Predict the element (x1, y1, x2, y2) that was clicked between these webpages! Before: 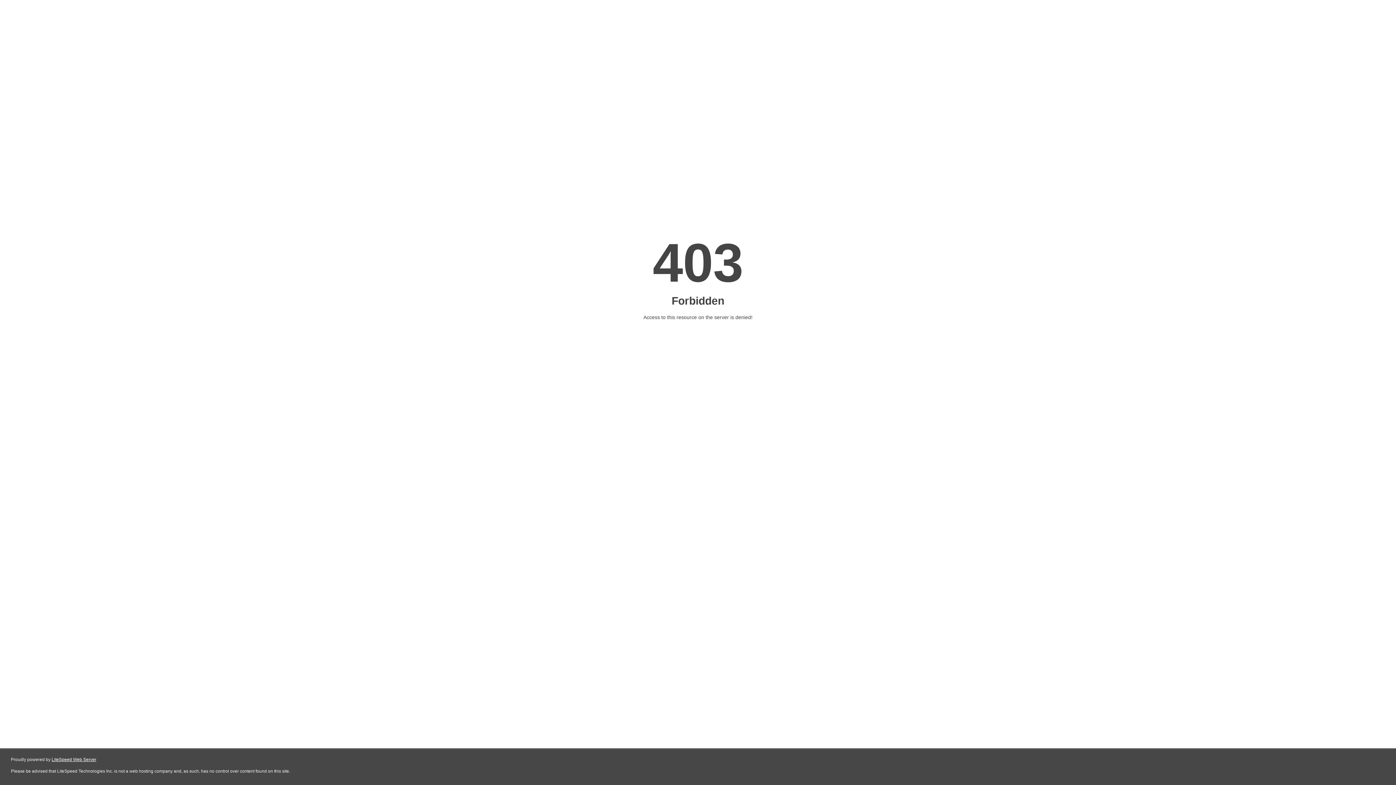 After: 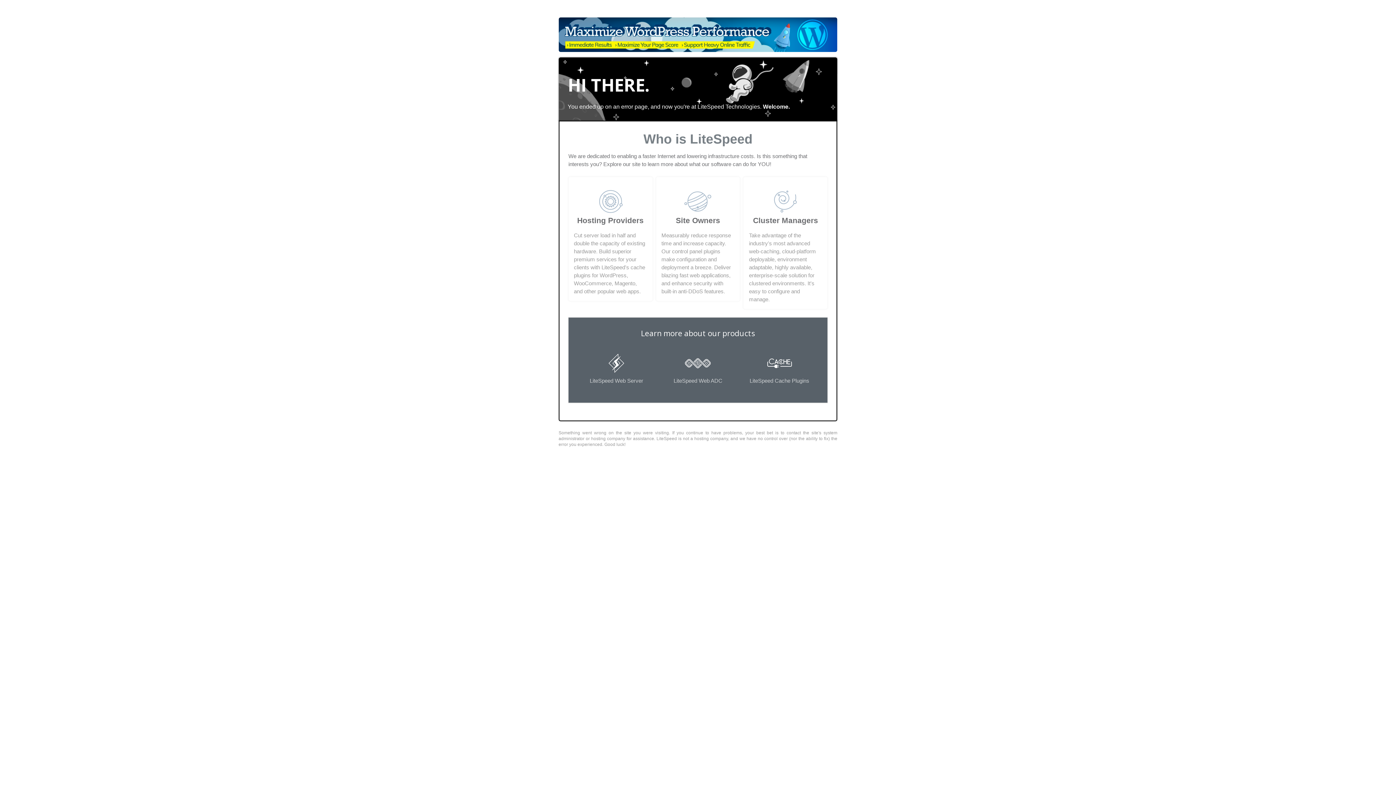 Action: bbox: (51, 757, 96, 762) label: LiteSpeed Web Server